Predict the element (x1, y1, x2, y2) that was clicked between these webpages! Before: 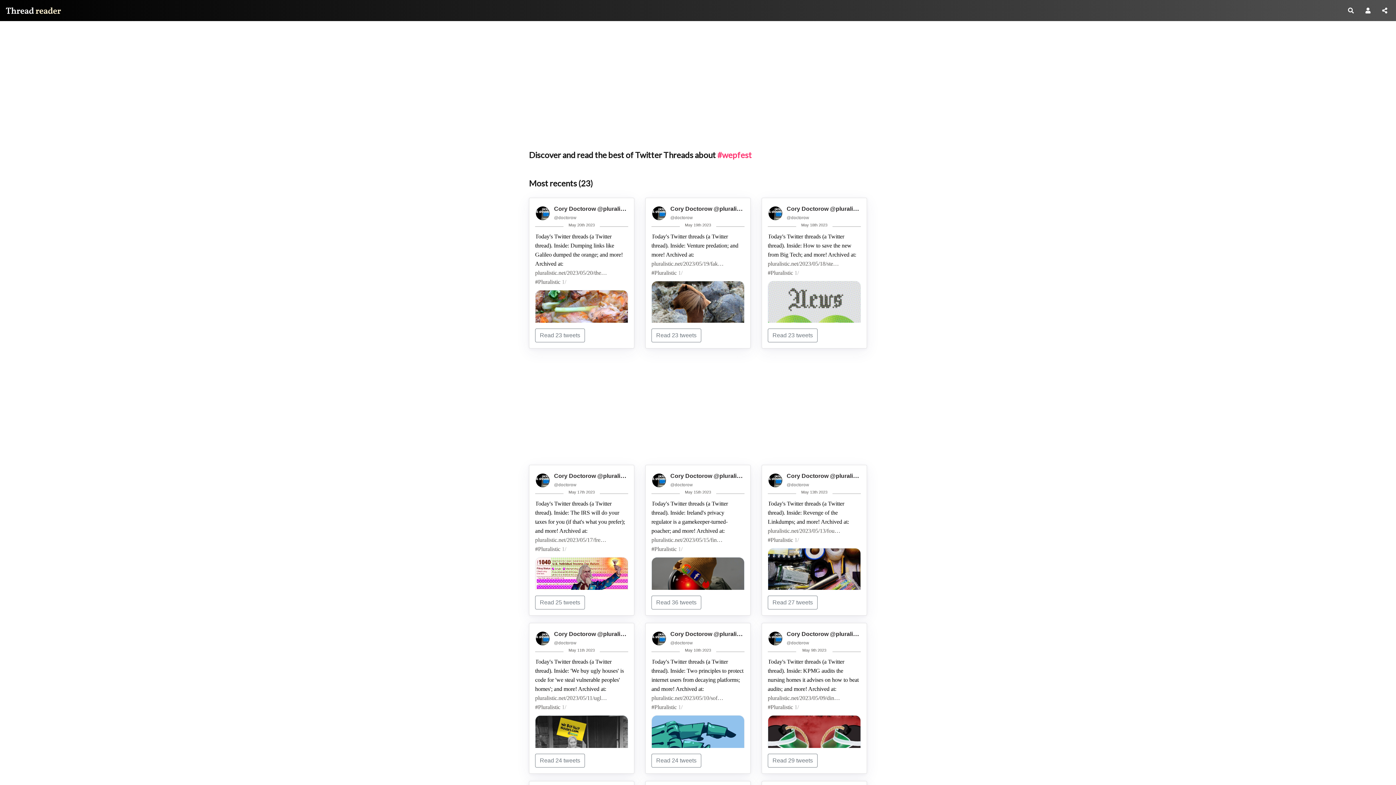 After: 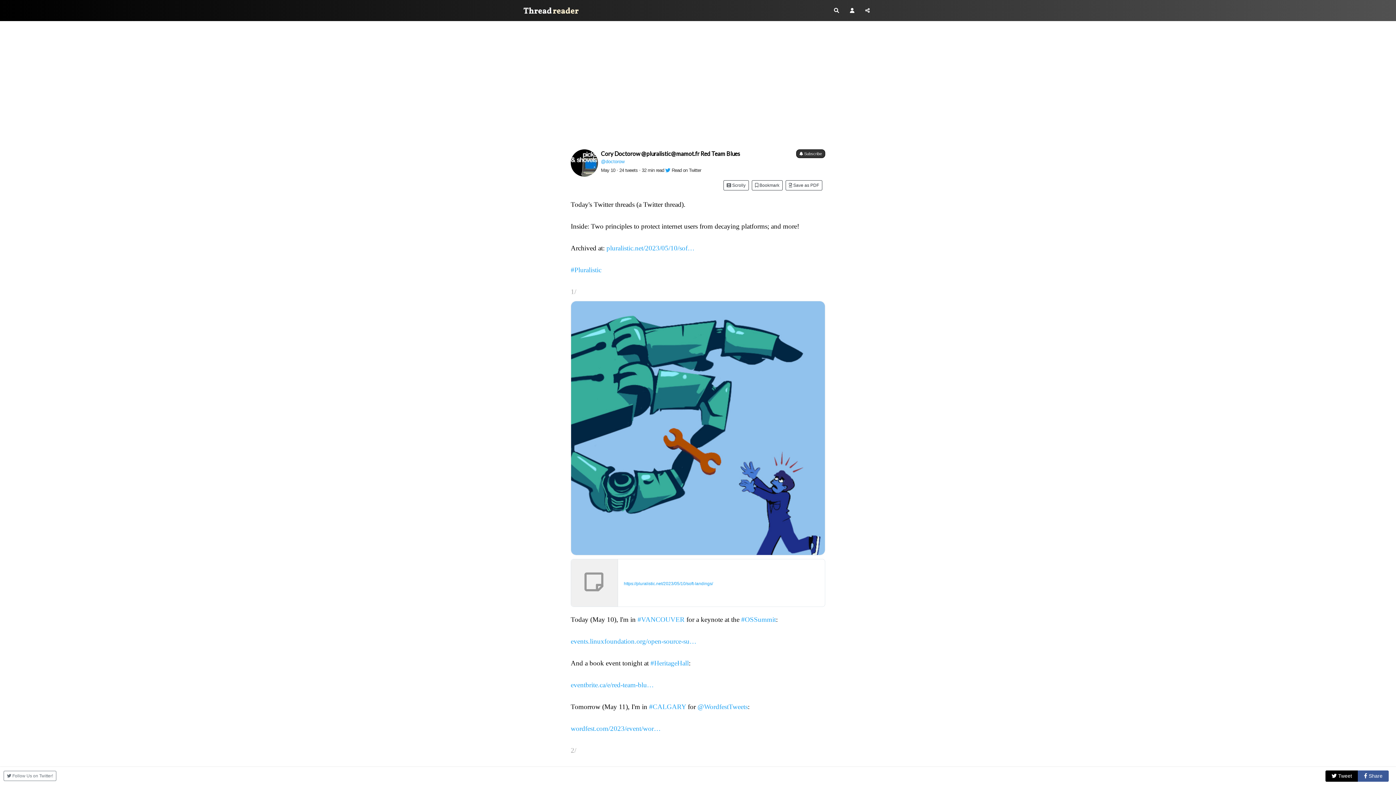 Action: bbox: (645, 623, 750, 774) label: Cory Doctorow @pluralistic@mamot.fr Red Team Blues
@doctorow
May 10th 2023
Today's Twitter threads (a Twitter thread). Inside: Two principles to protect internet users from decaying platforms; and more! Archived at: pluralistic.net/2023/05/10/sof… #Pluralistic 1/
Today (May 10), I'm in #VANCOUVER for a keynote at the #OSSummit: events.linuxfoundation.org/open-source-su… And a book event tonight at #HeritageHall: eventbrite.ca/e/red-team-blu… Tomorrow (May 11), I'm in #CALGARY for @WordfestTweets: wordfest.com/2023/event/wor… 2/ 2/
Two principles to protect internet users from decaying platforms: Don't just try to make platforms better - make them less important. 3/
Read 24 tweets